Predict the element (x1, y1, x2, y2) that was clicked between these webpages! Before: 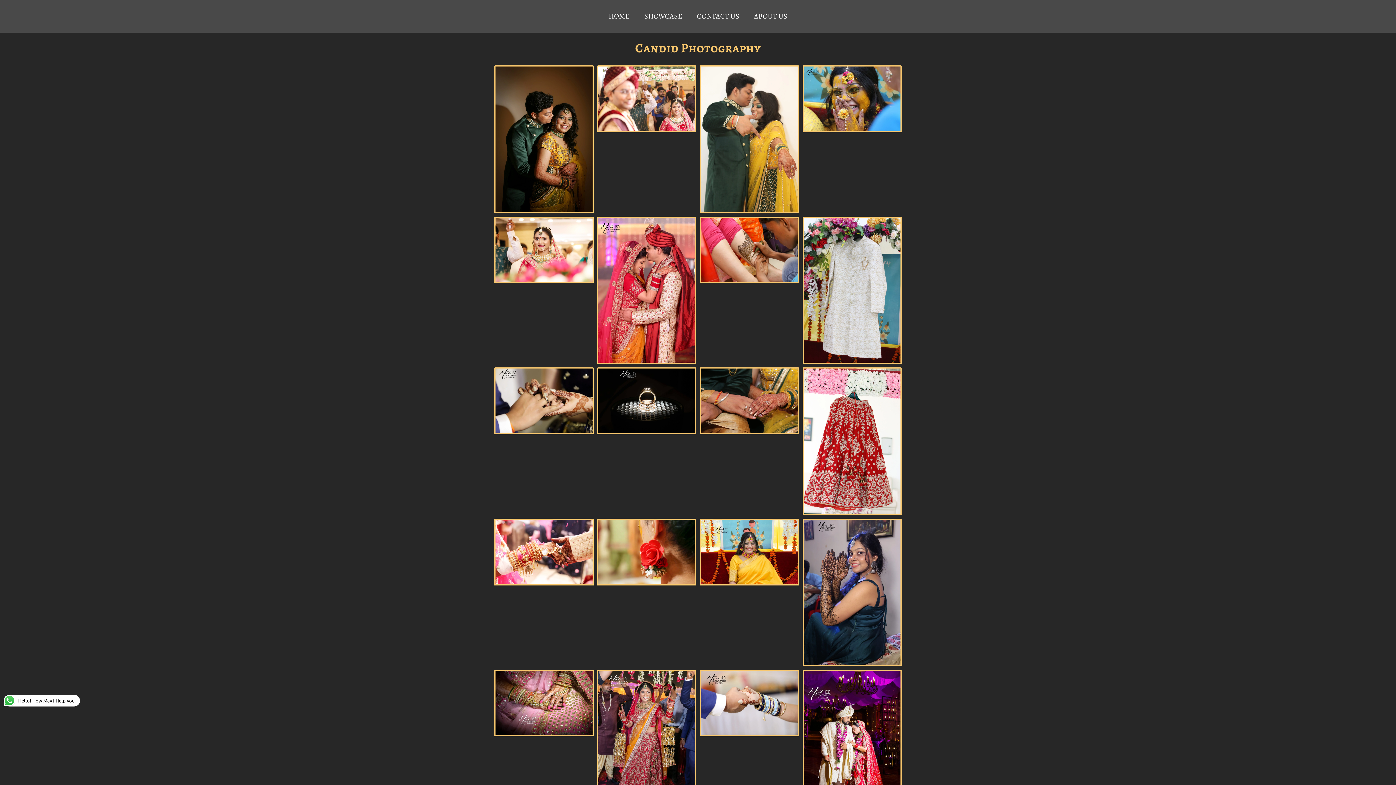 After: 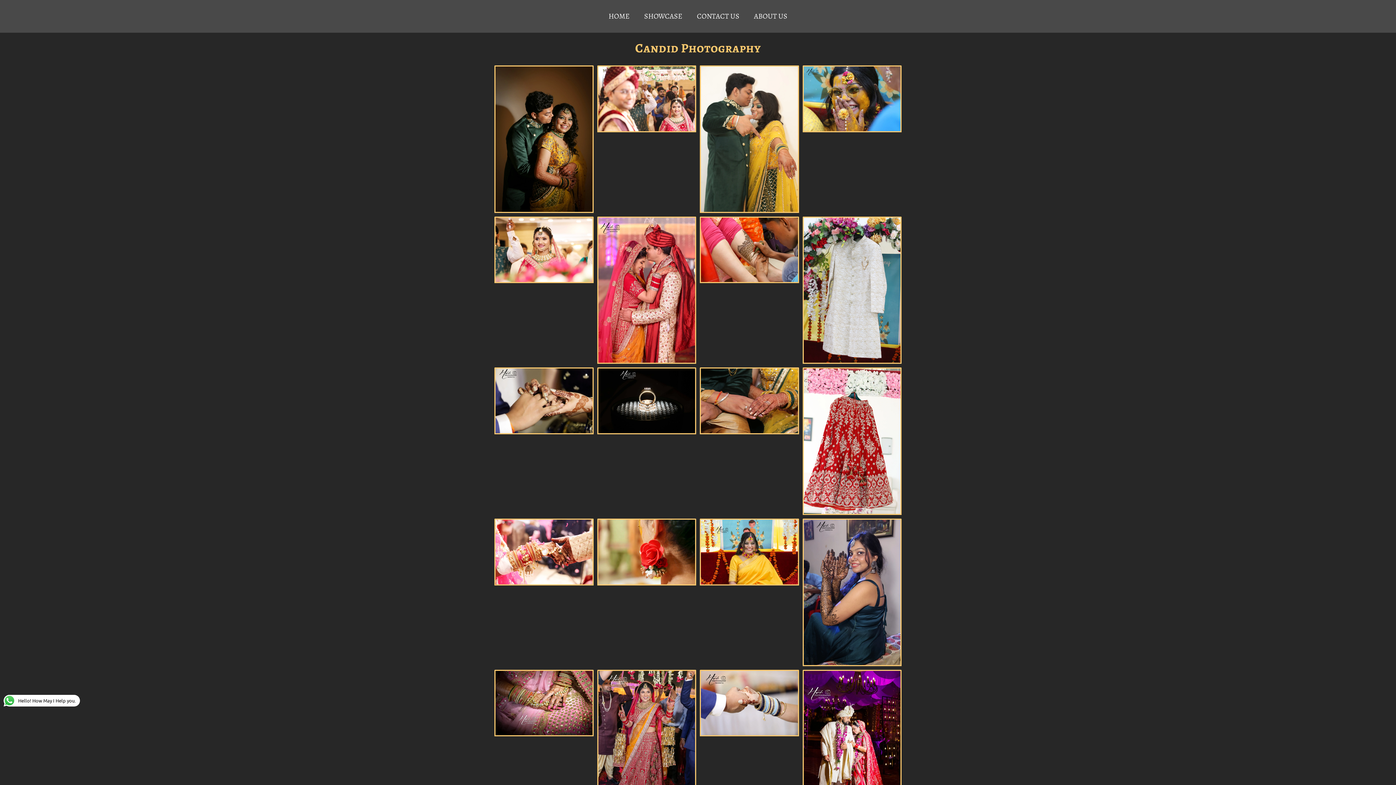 Action: label: Candid Photography bbox: (620, 38, 775, 58)